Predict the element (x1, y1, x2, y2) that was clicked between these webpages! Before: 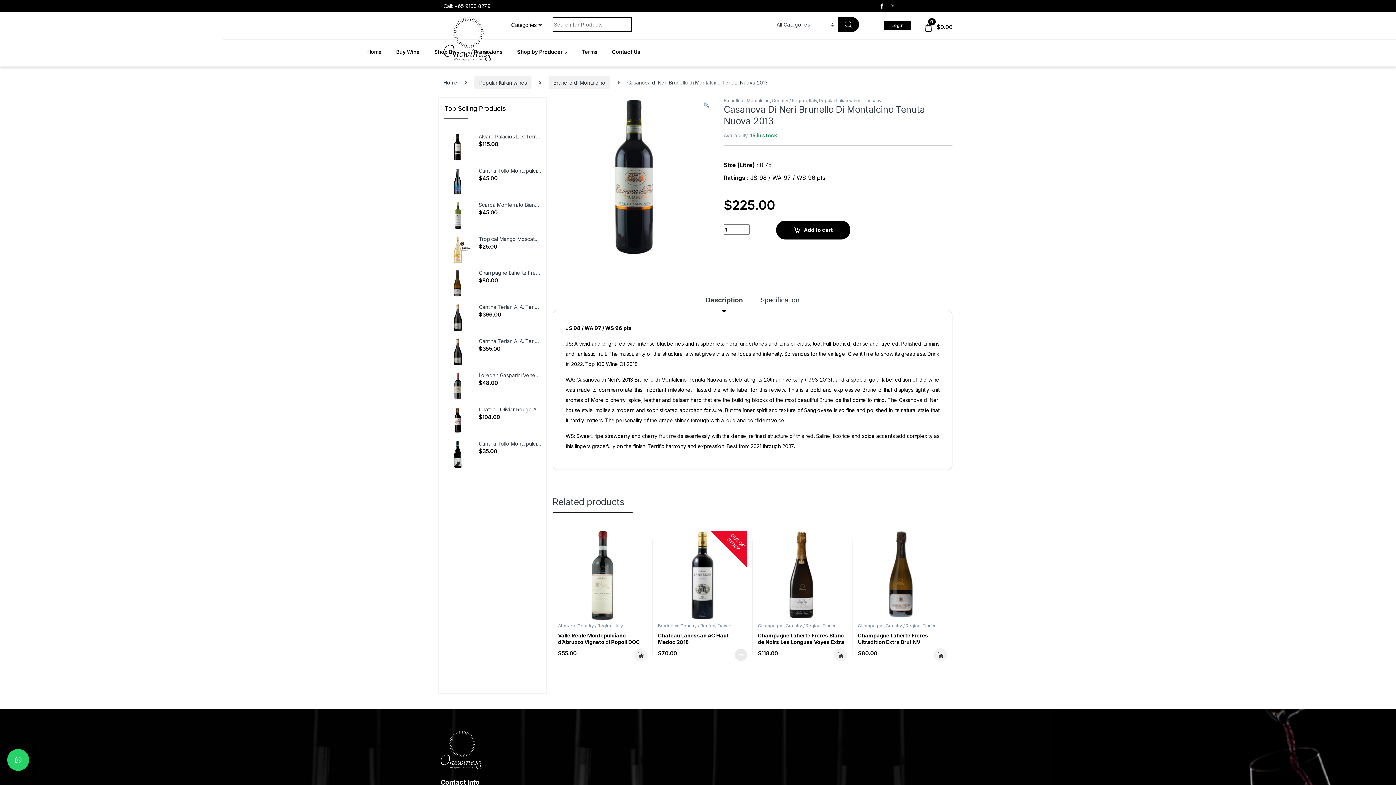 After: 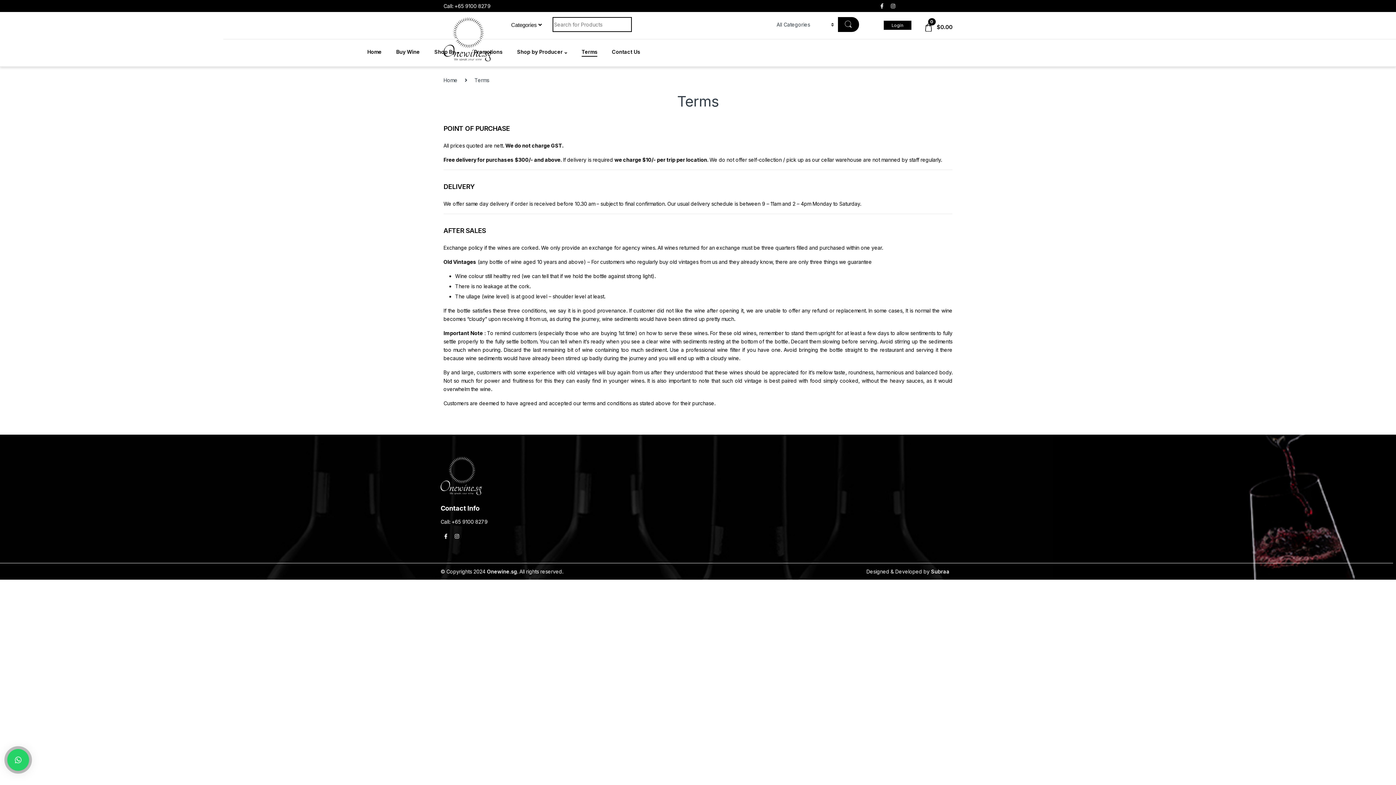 Action: label: Terms bbox: (581, 47, 597, 56)